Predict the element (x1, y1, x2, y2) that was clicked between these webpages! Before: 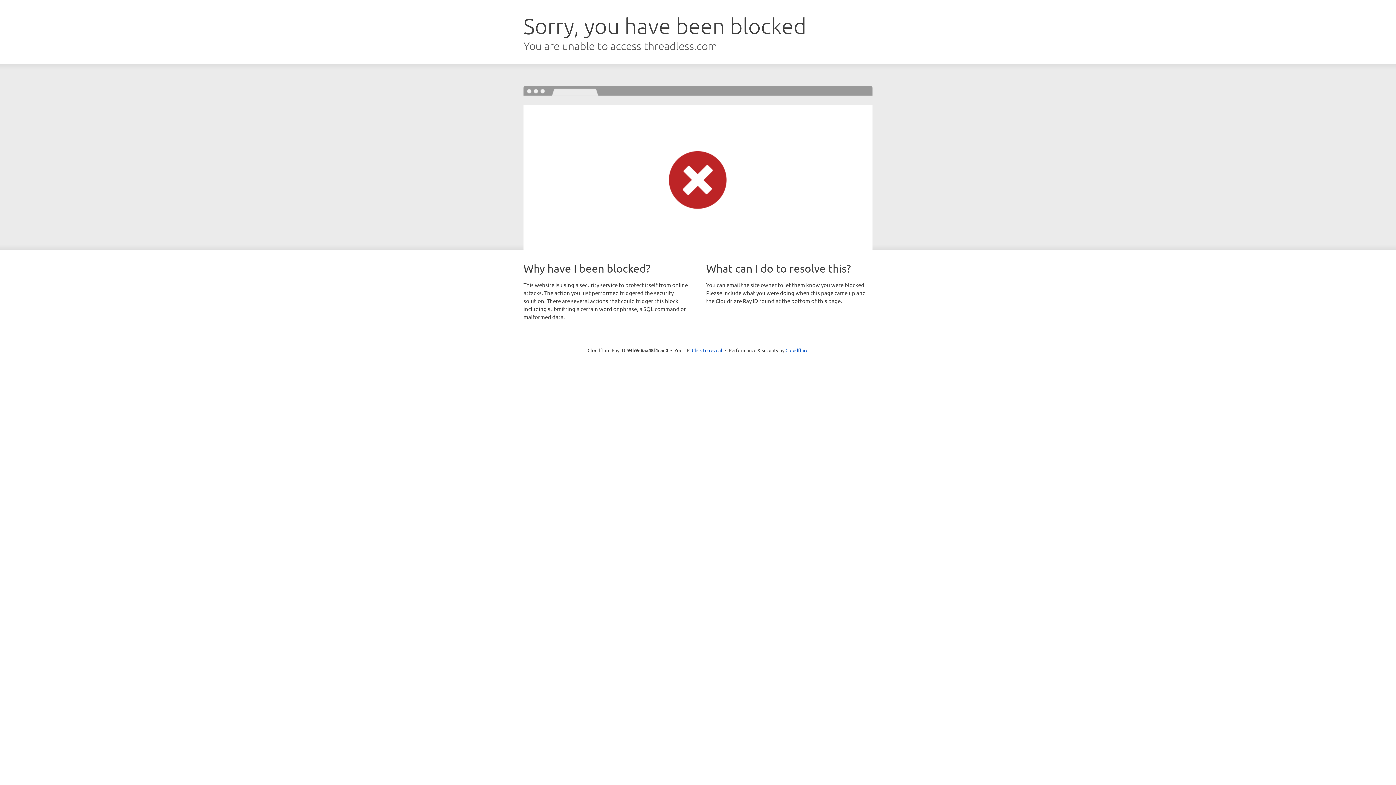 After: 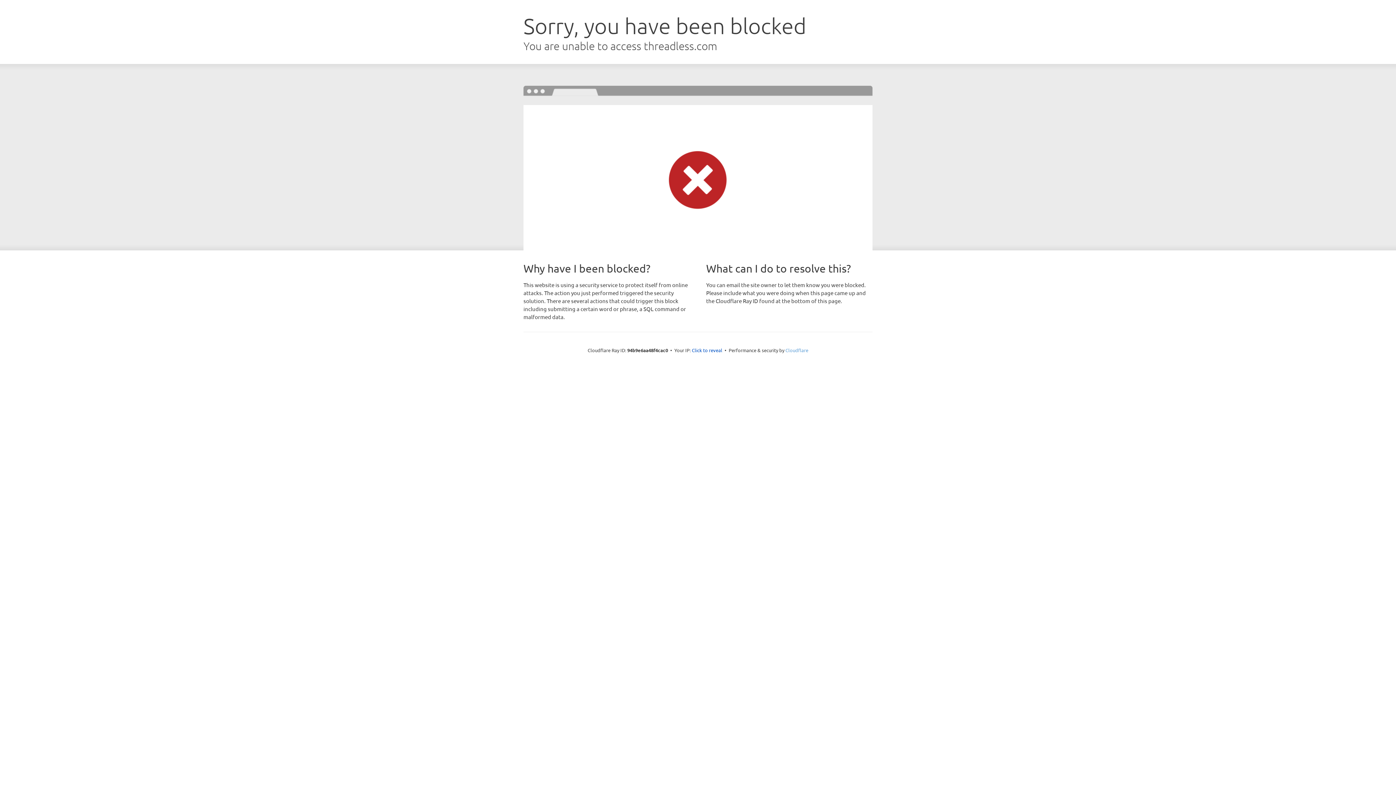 Action: label: Cloudflare bbox: (785, 347, 808, 353)